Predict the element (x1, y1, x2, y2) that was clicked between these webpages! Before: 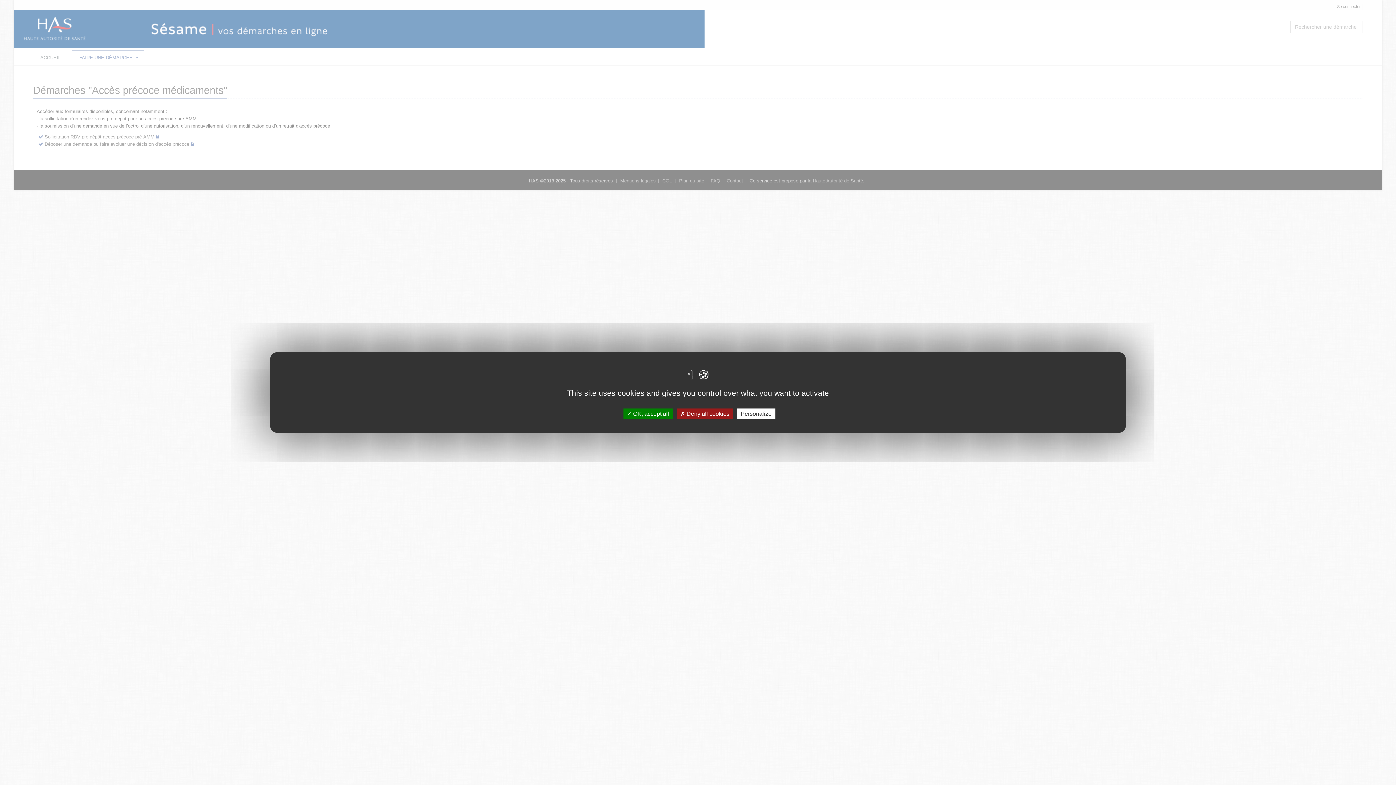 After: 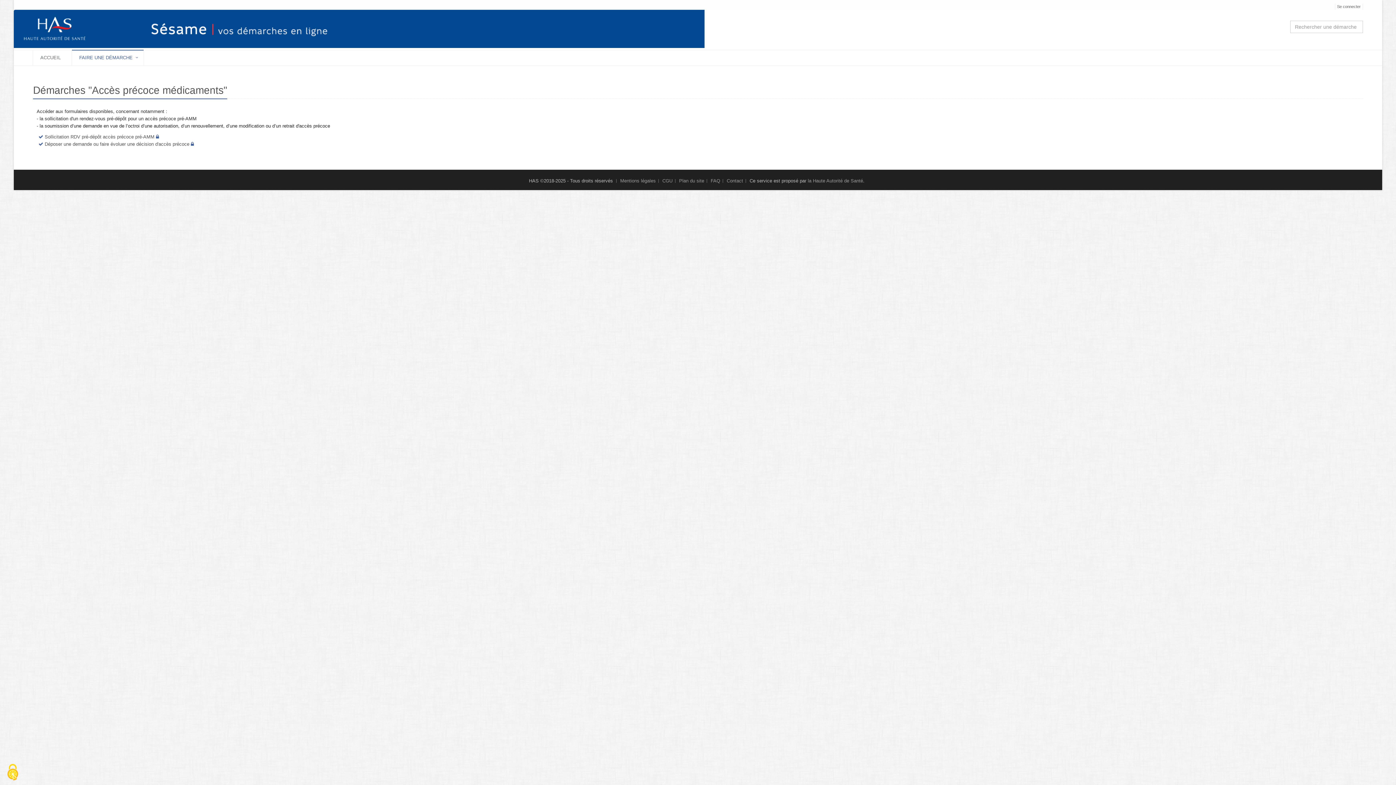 Action: bbox: (623, 408, 672, 419) label:  OK, accept all